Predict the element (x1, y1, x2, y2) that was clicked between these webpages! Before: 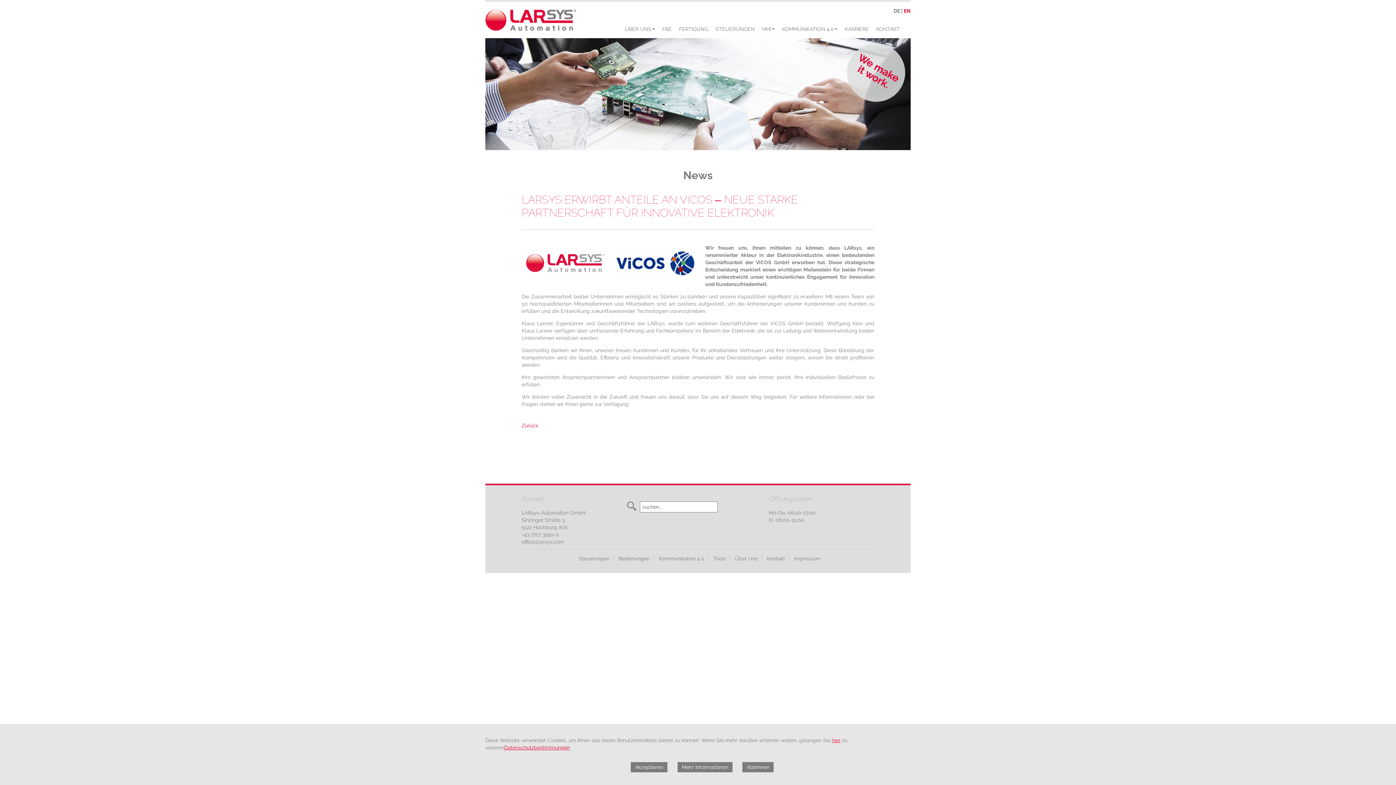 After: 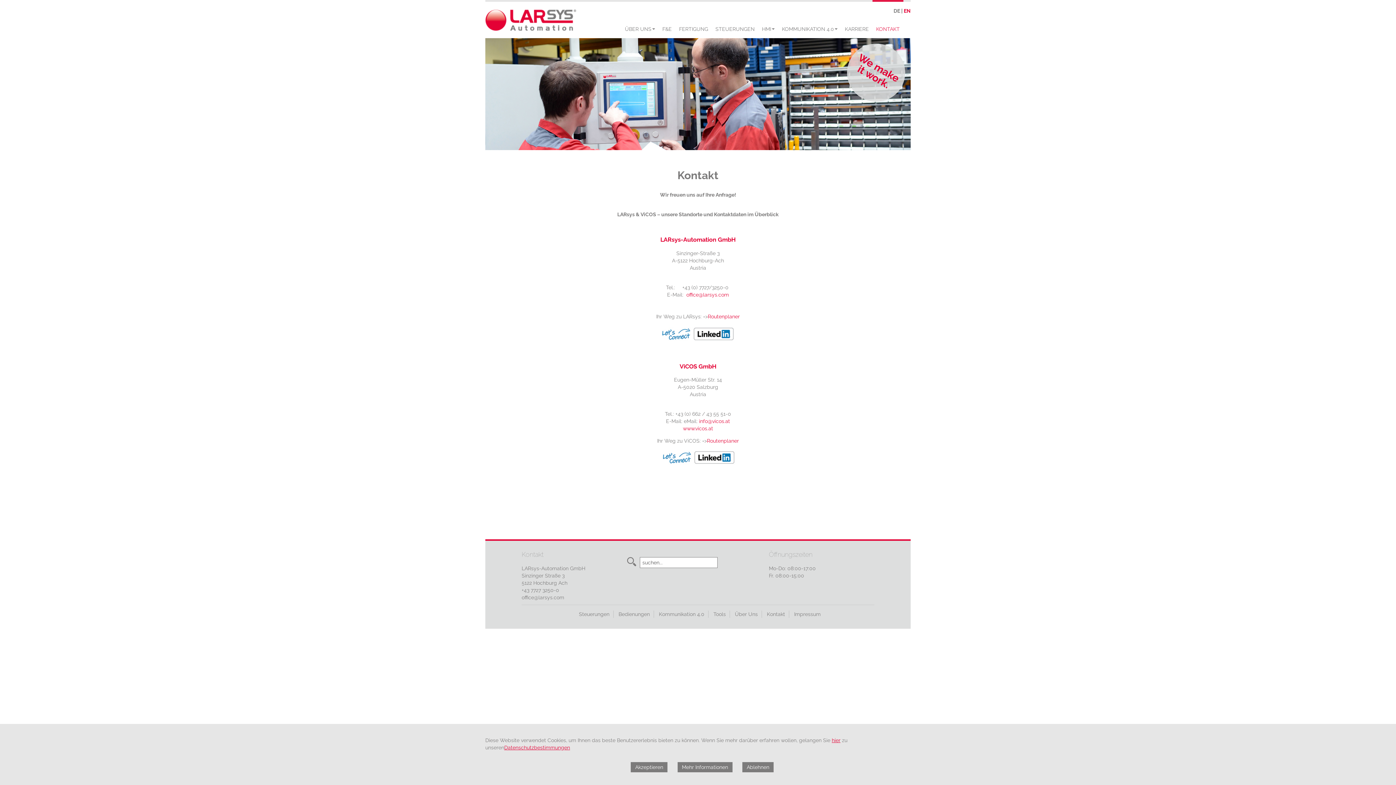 Action: label: Kontakt bbox: (767, 556, 785, 561)